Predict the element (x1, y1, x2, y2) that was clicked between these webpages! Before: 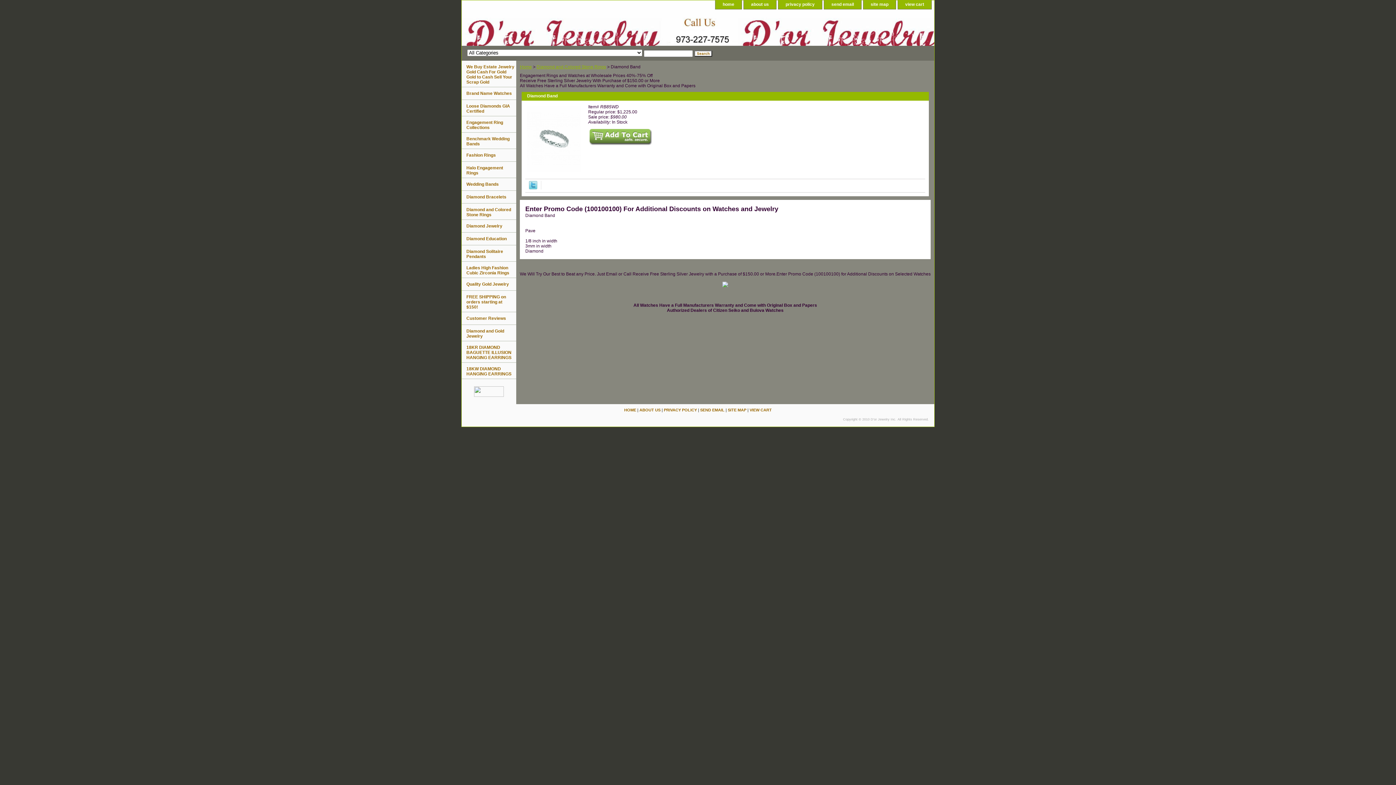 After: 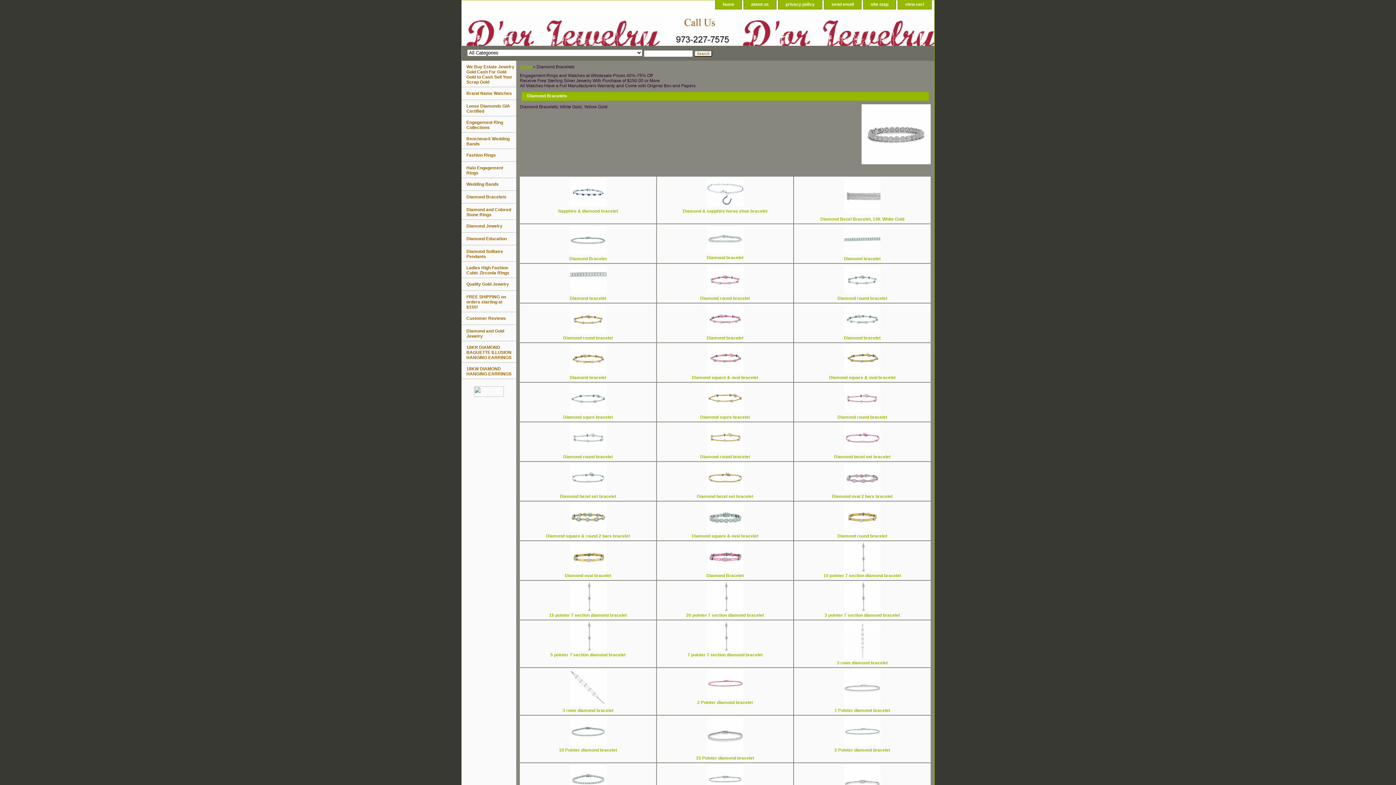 Action: label: Diamond Bracelets bbox: (461, 190, 516, 203)